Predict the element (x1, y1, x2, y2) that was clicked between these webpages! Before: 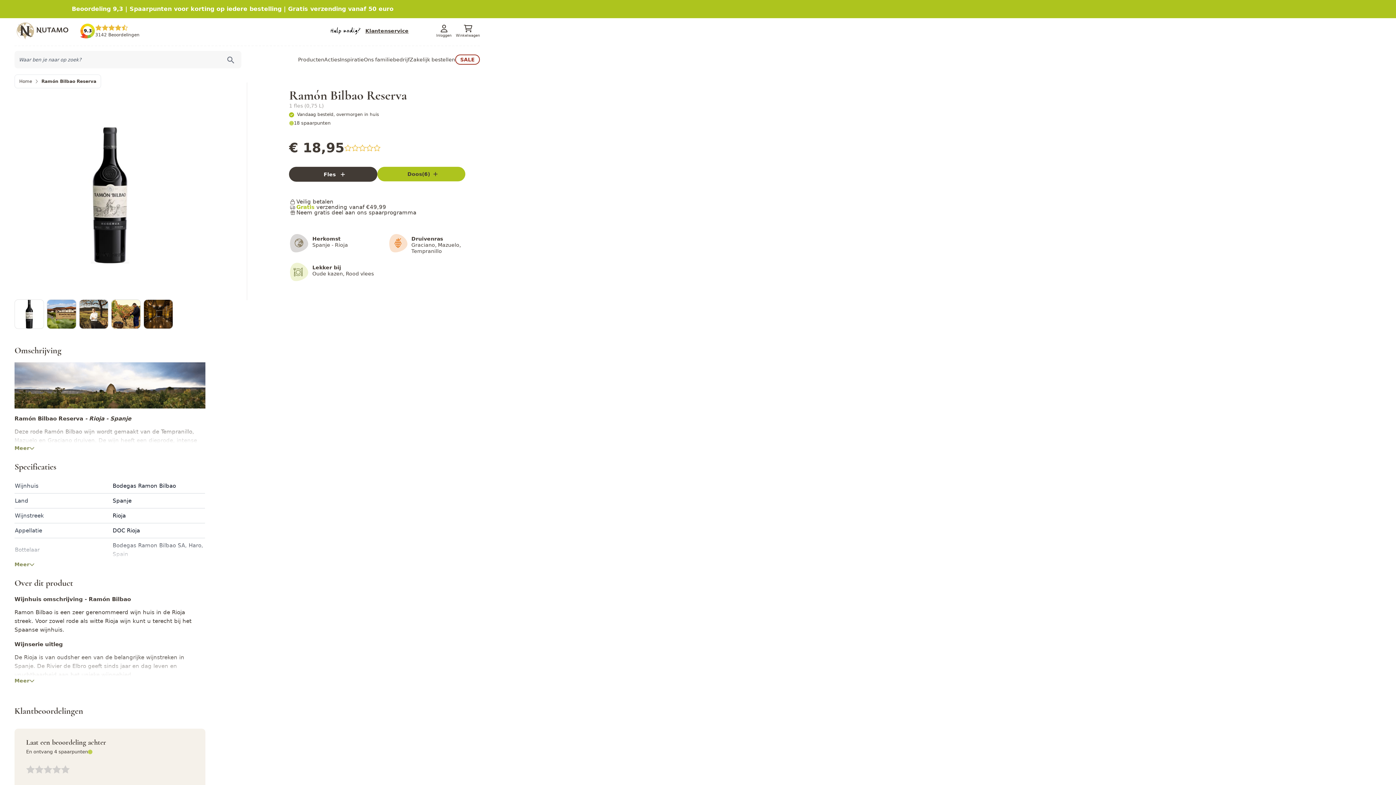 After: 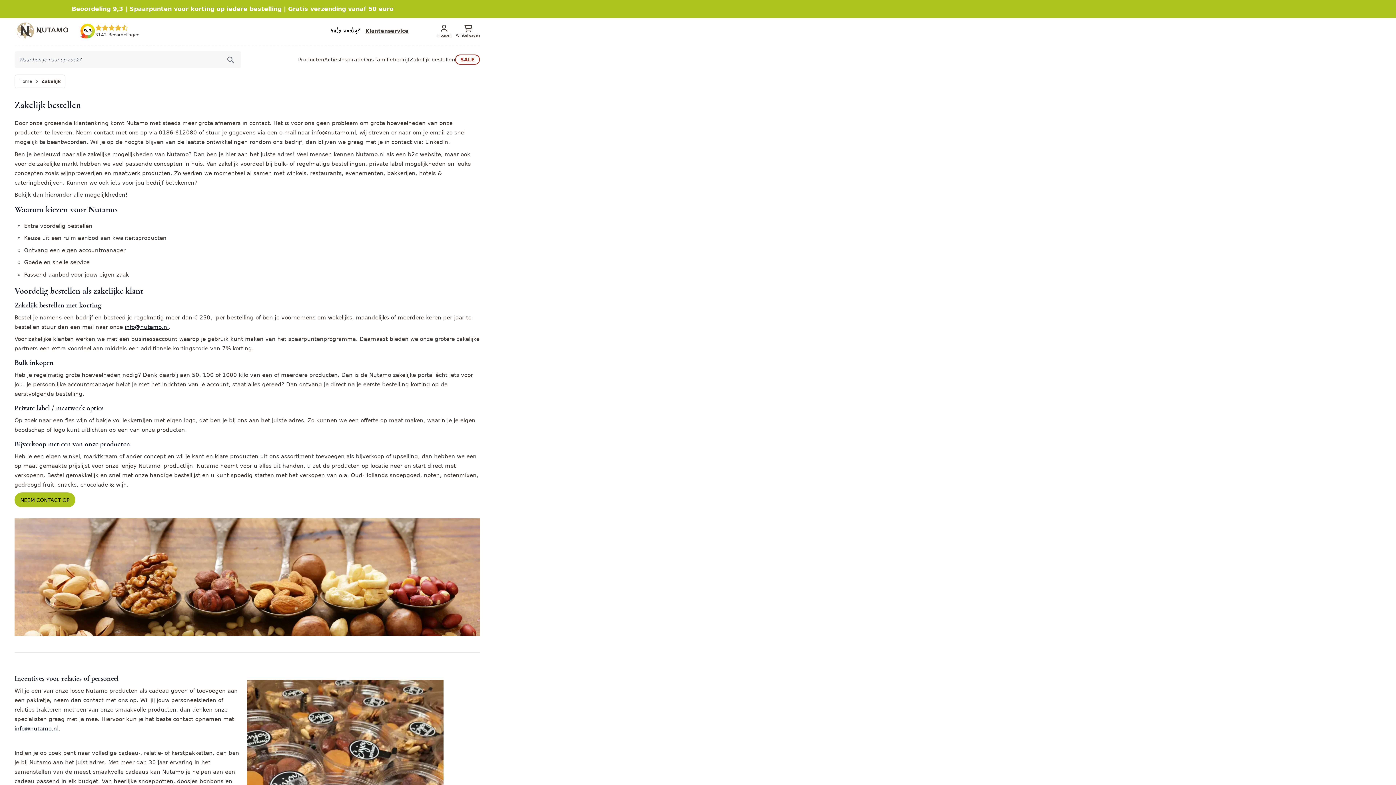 Action: label: Zakelijk bestellen bbox: (409, 56, 455, 62)